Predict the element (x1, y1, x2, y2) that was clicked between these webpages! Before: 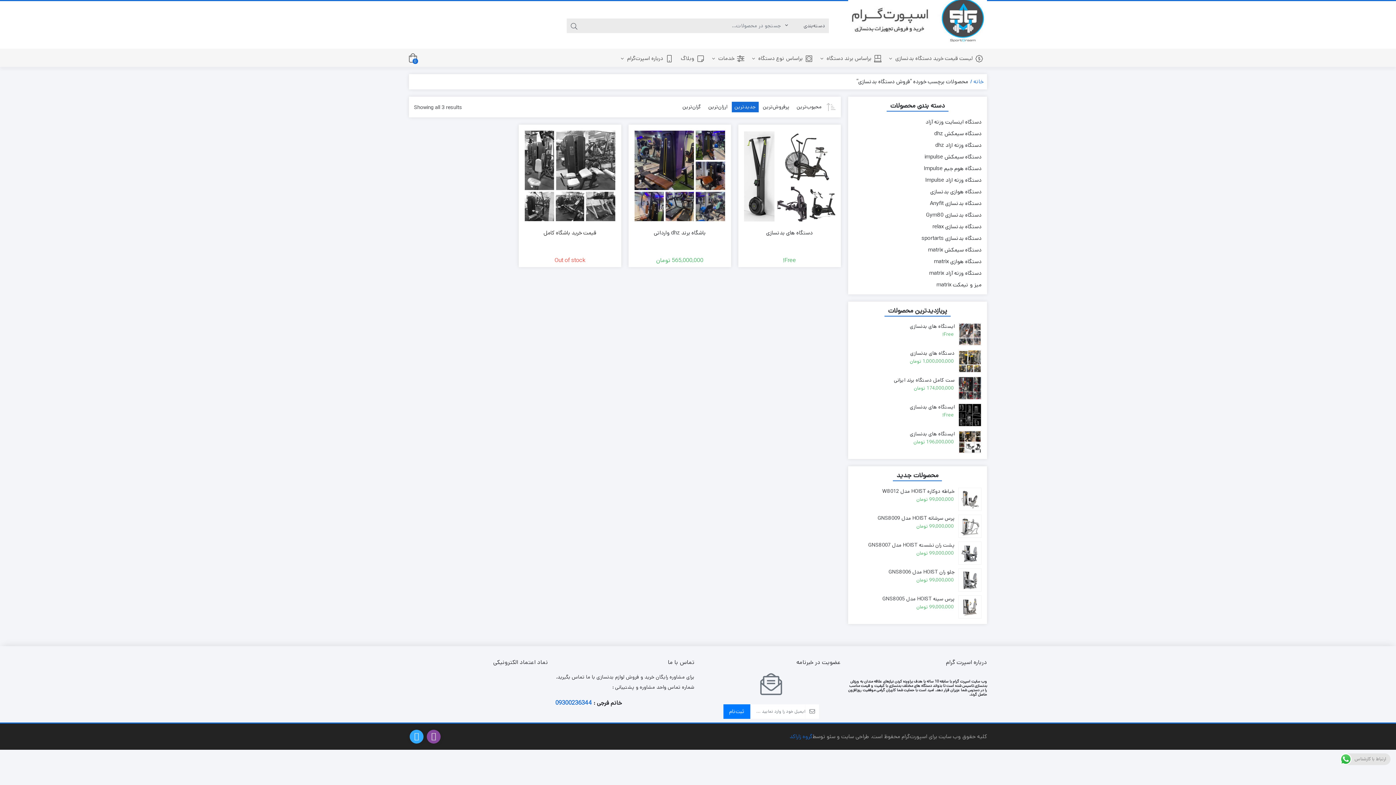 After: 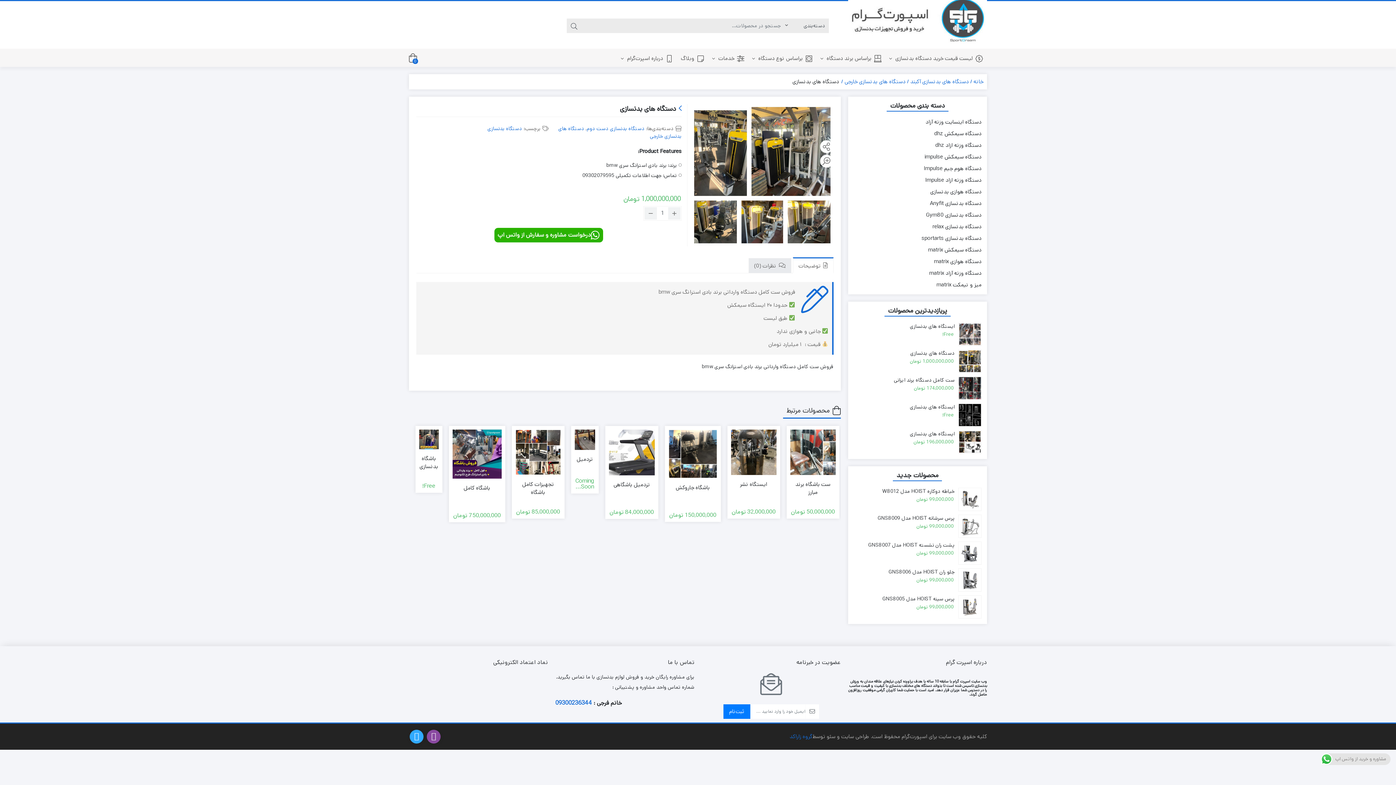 Action: bbox: (853, 349, 981, 364) label: دستگاه های بدنسازی
1,000,000,000 تومان